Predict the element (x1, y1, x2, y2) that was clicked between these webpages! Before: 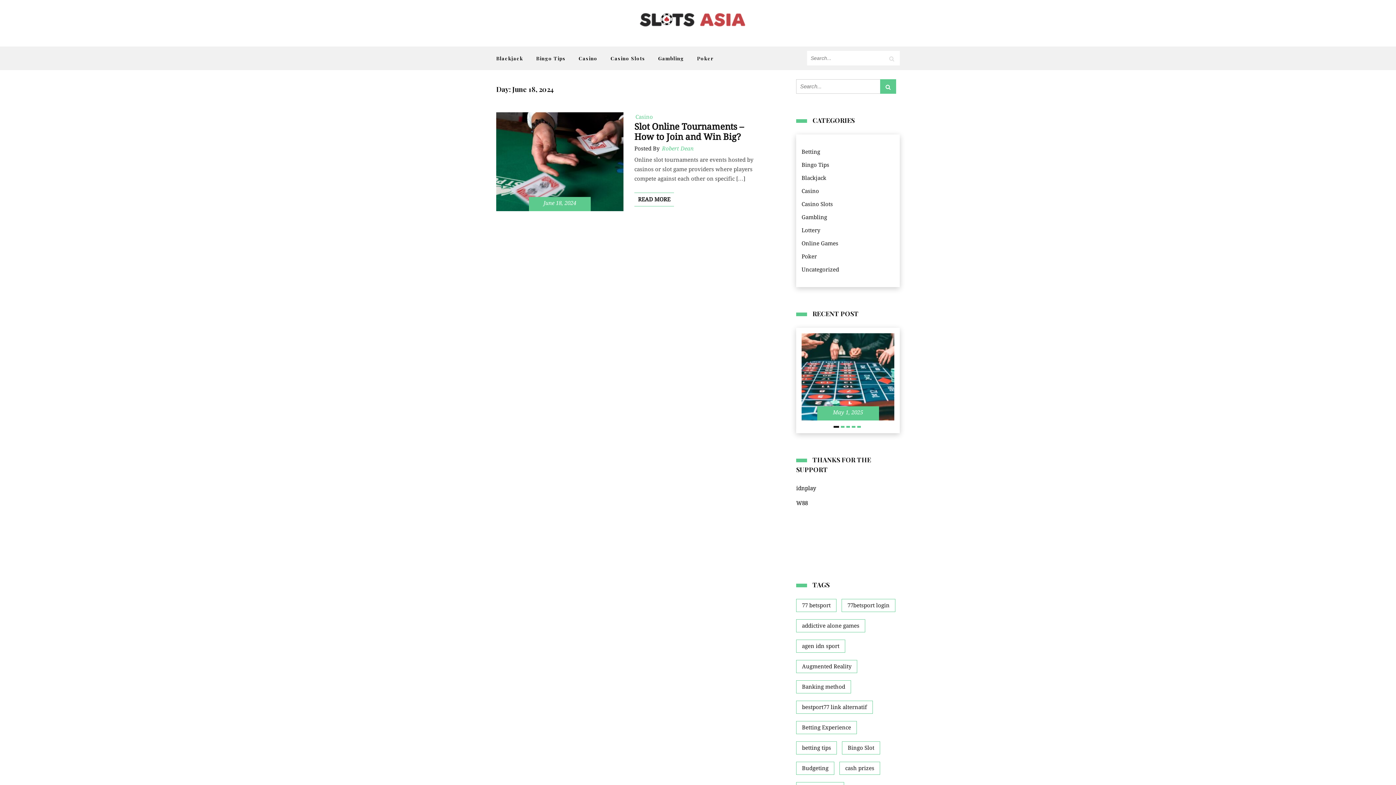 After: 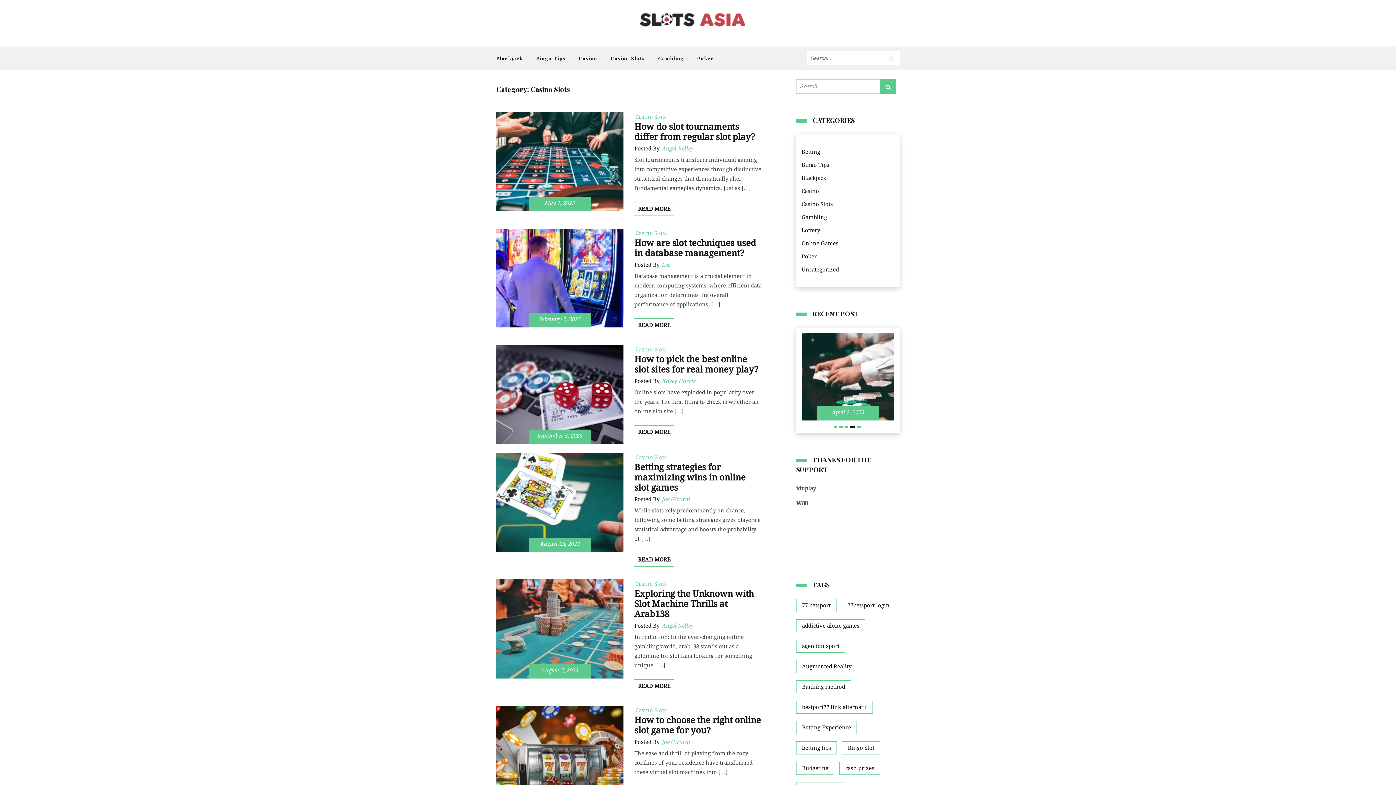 Action: bbox: (801, 199, 833, 209) label: Casino Slots